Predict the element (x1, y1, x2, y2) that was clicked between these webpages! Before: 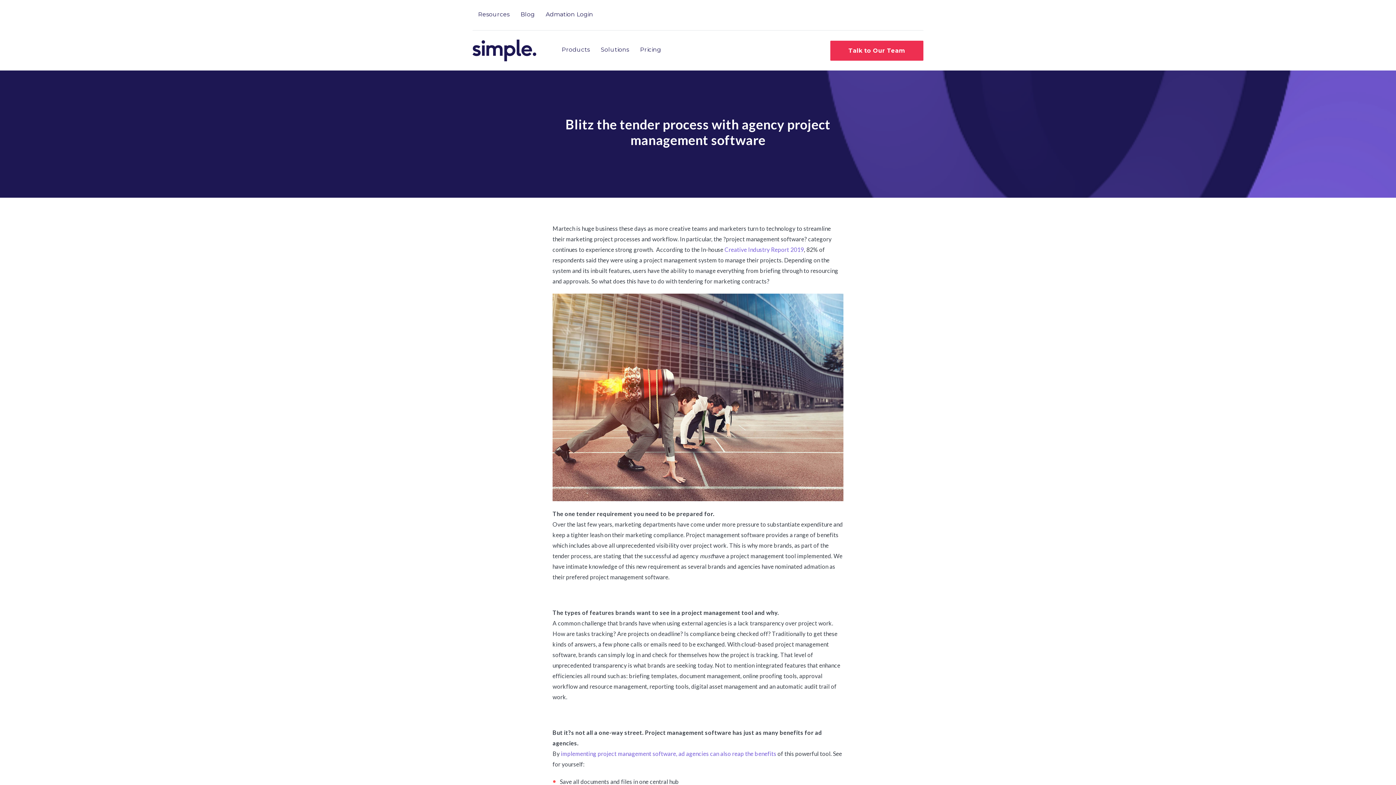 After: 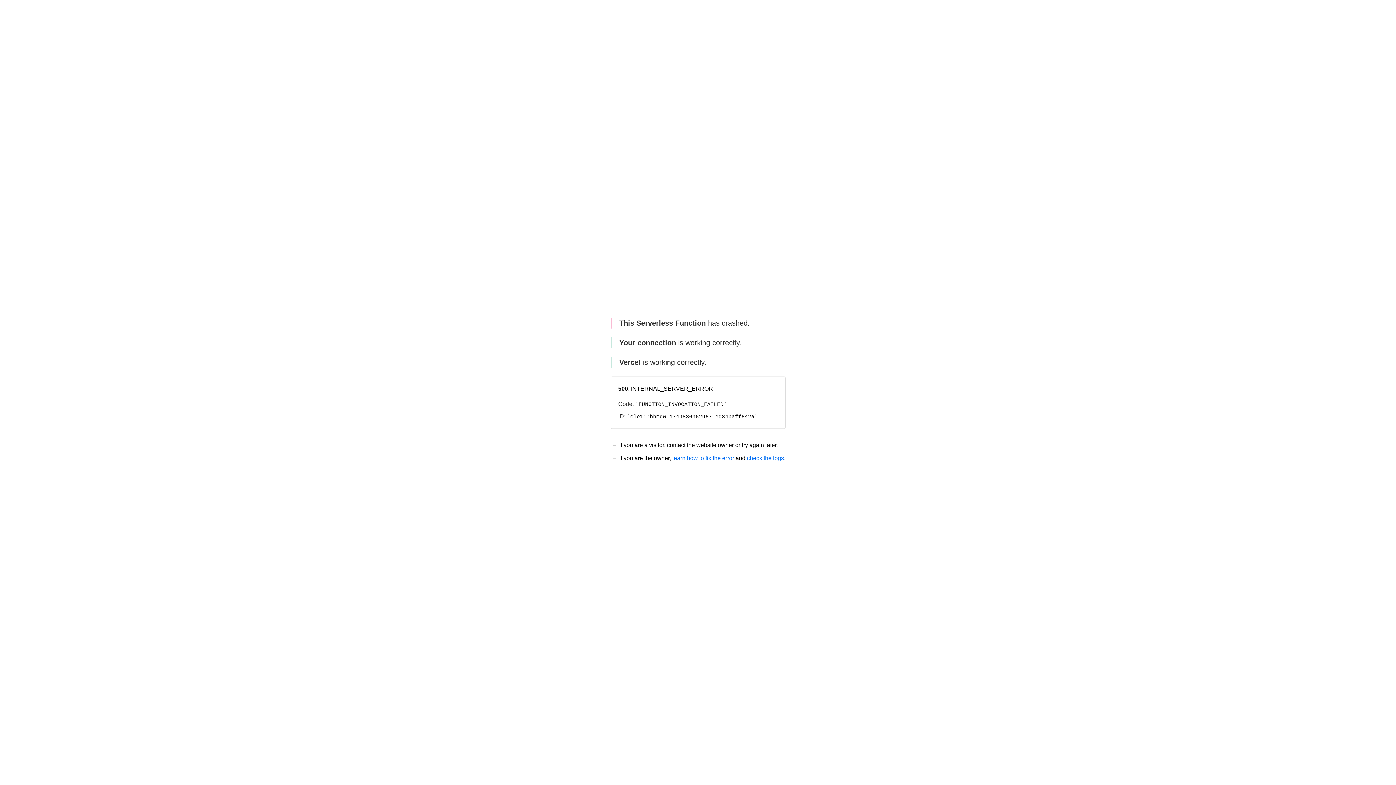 Action: label: implementing project management software, ad agencies can also reap the benefits bbox: (561, 750, 776, 757)